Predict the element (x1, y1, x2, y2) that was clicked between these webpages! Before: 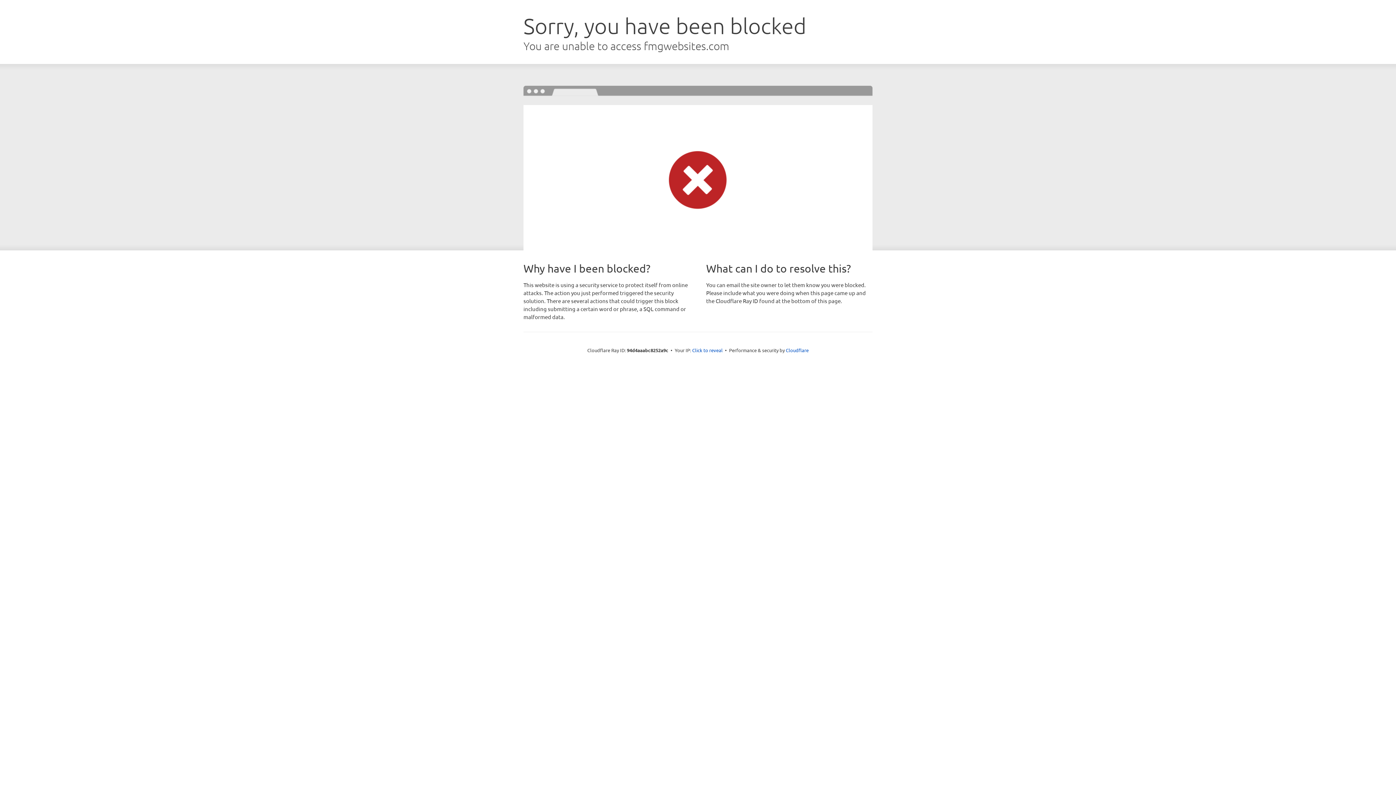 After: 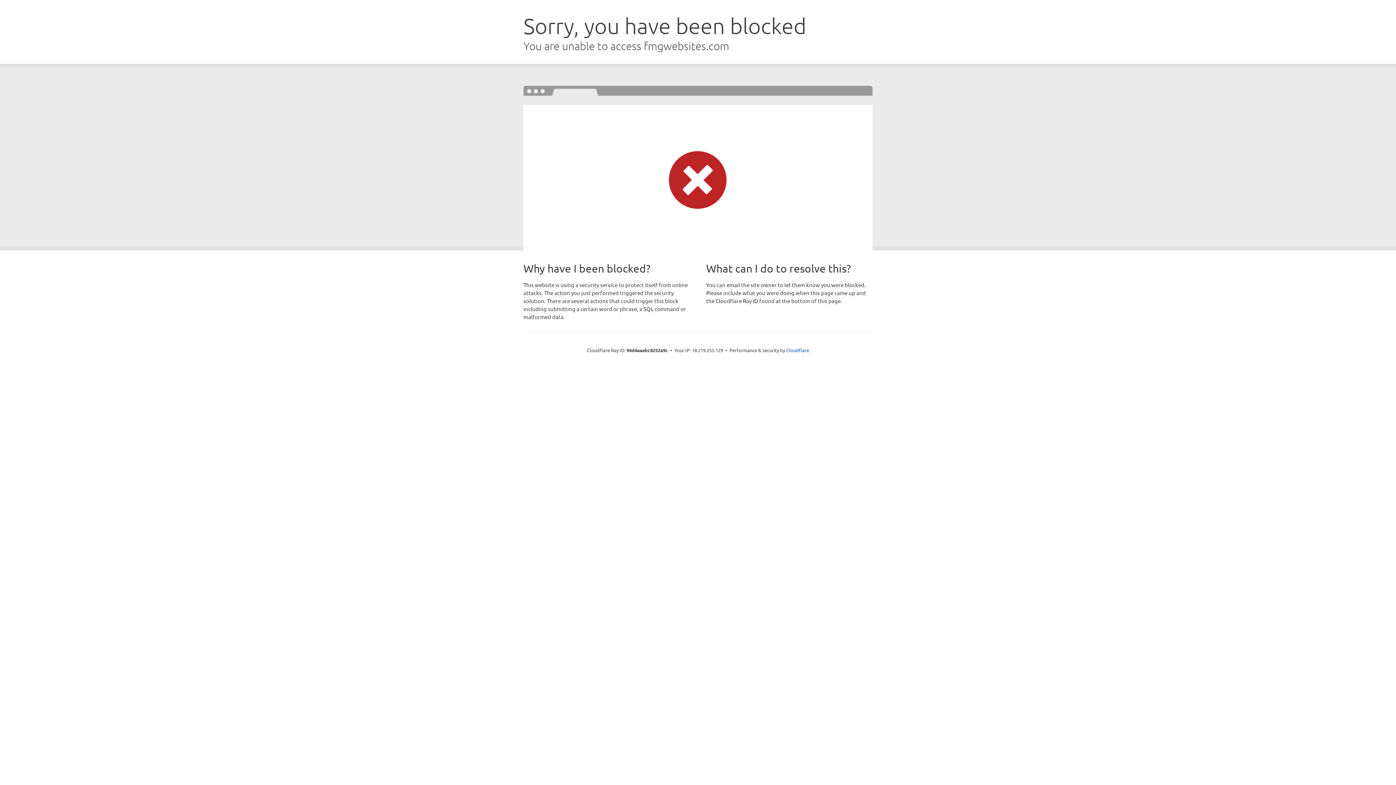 Action: bbox: (692, 346, 722, 353) label: Click to reveal